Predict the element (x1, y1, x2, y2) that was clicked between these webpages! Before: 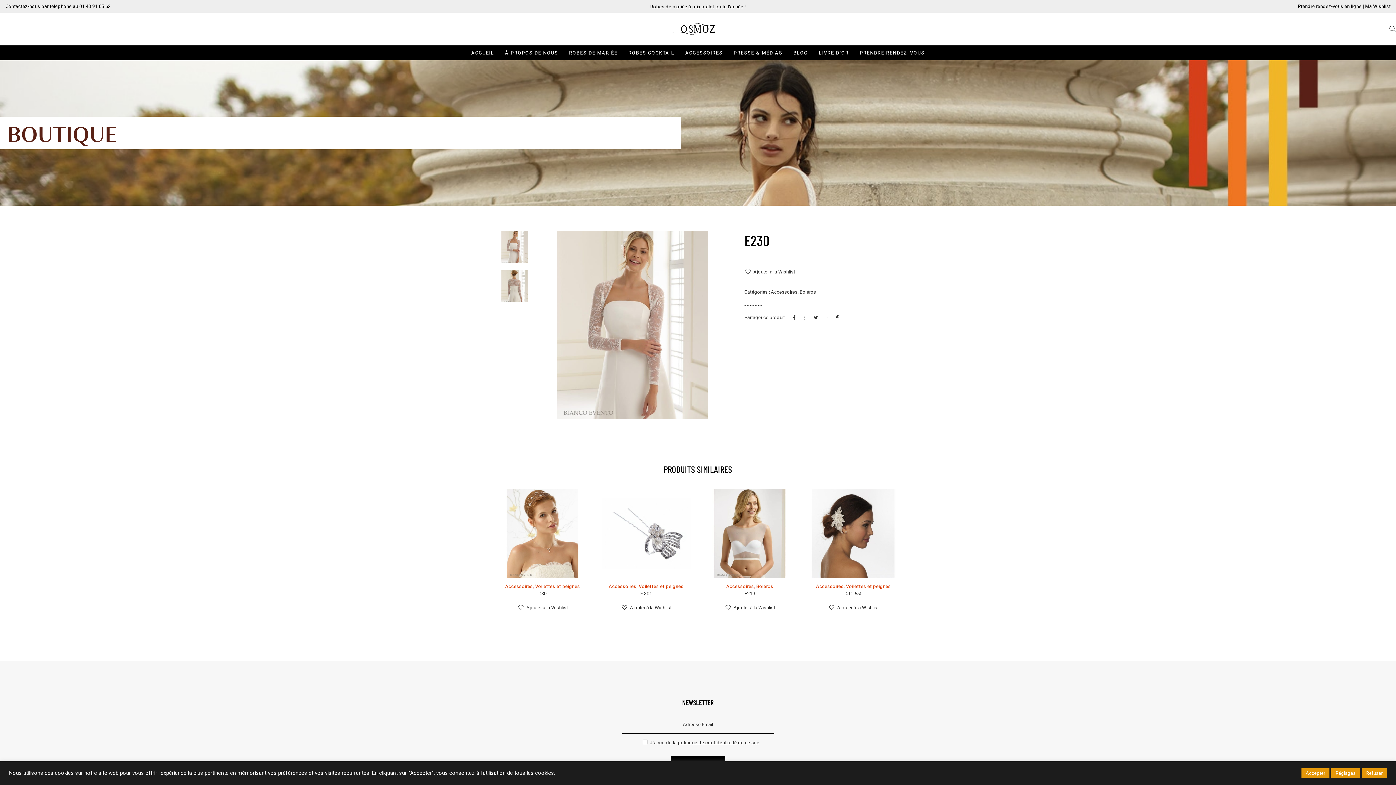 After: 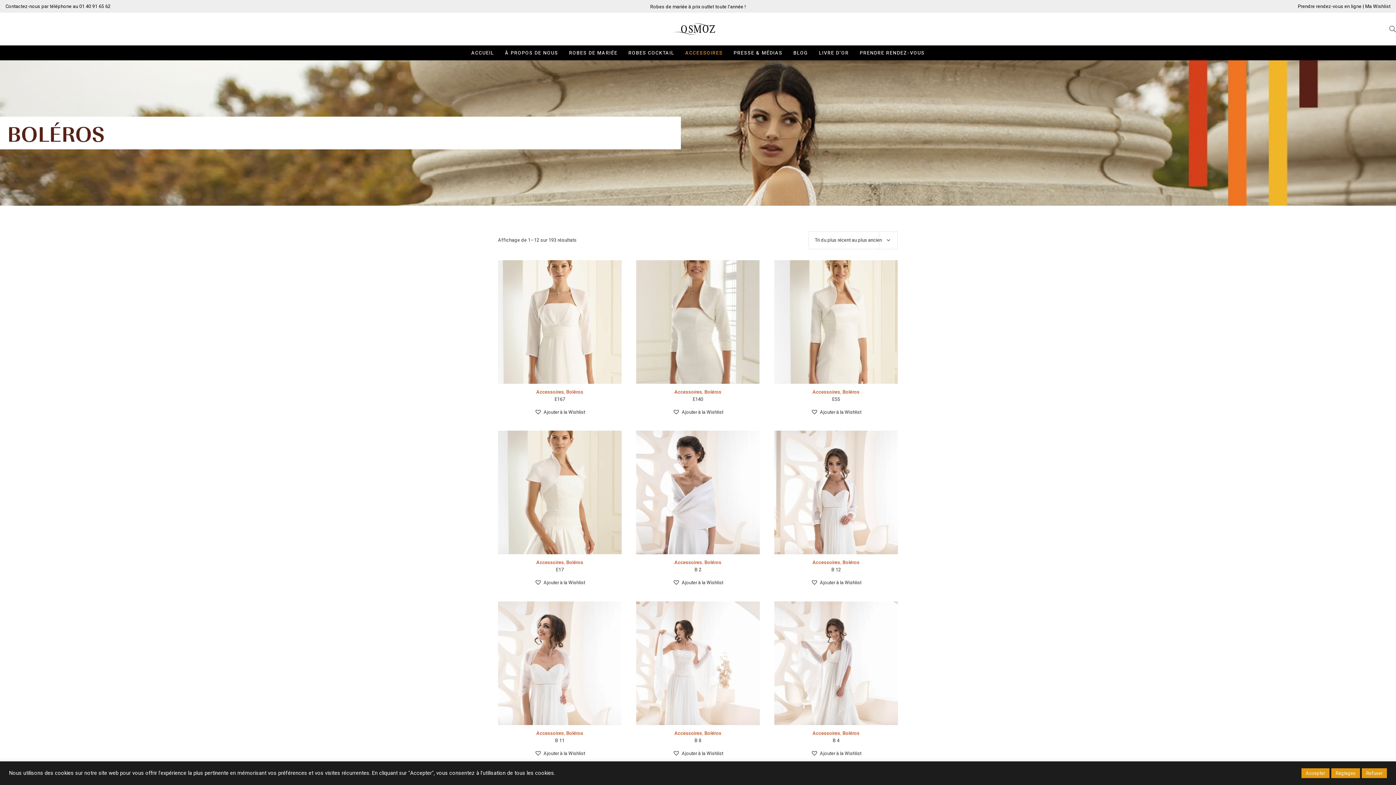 Action: bbox: (756, 583, 773, 590) label: Boléros